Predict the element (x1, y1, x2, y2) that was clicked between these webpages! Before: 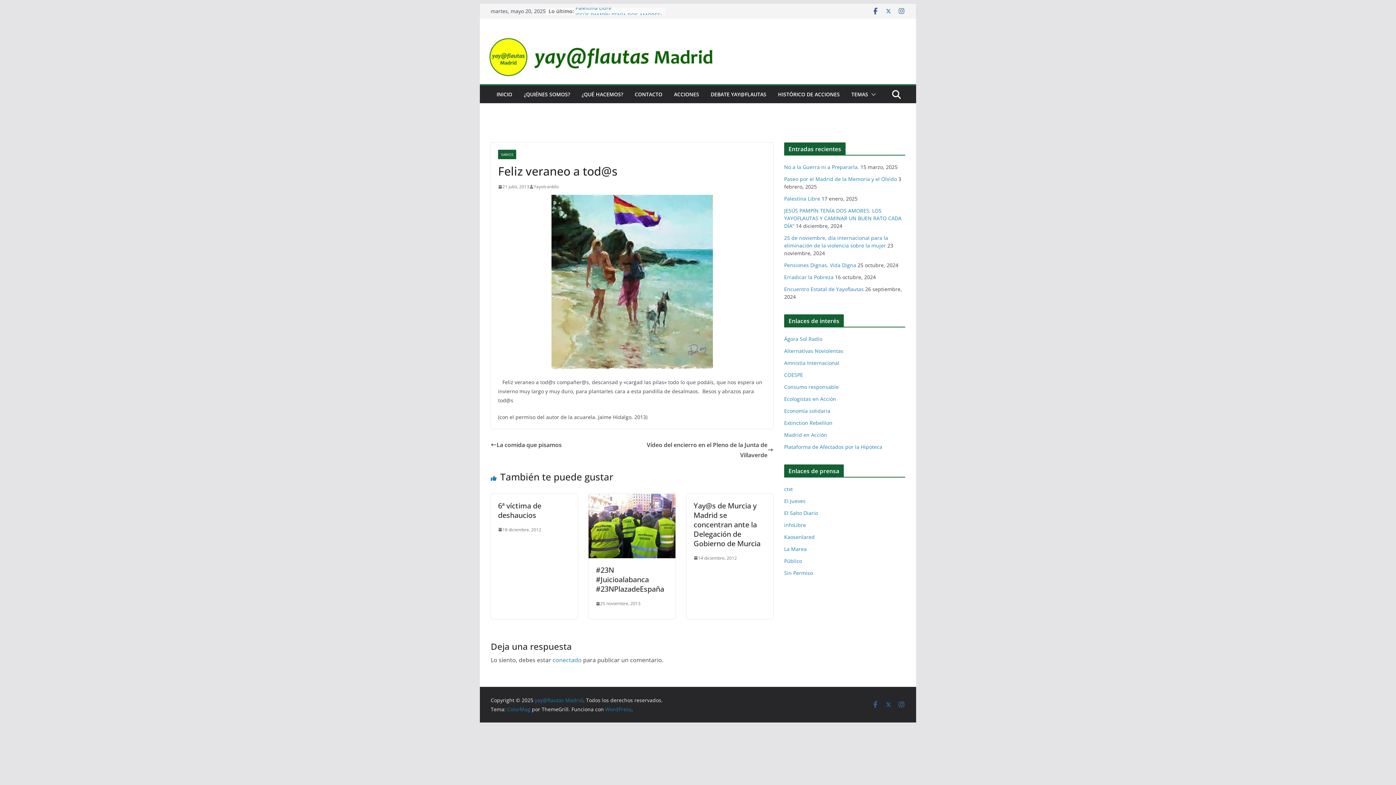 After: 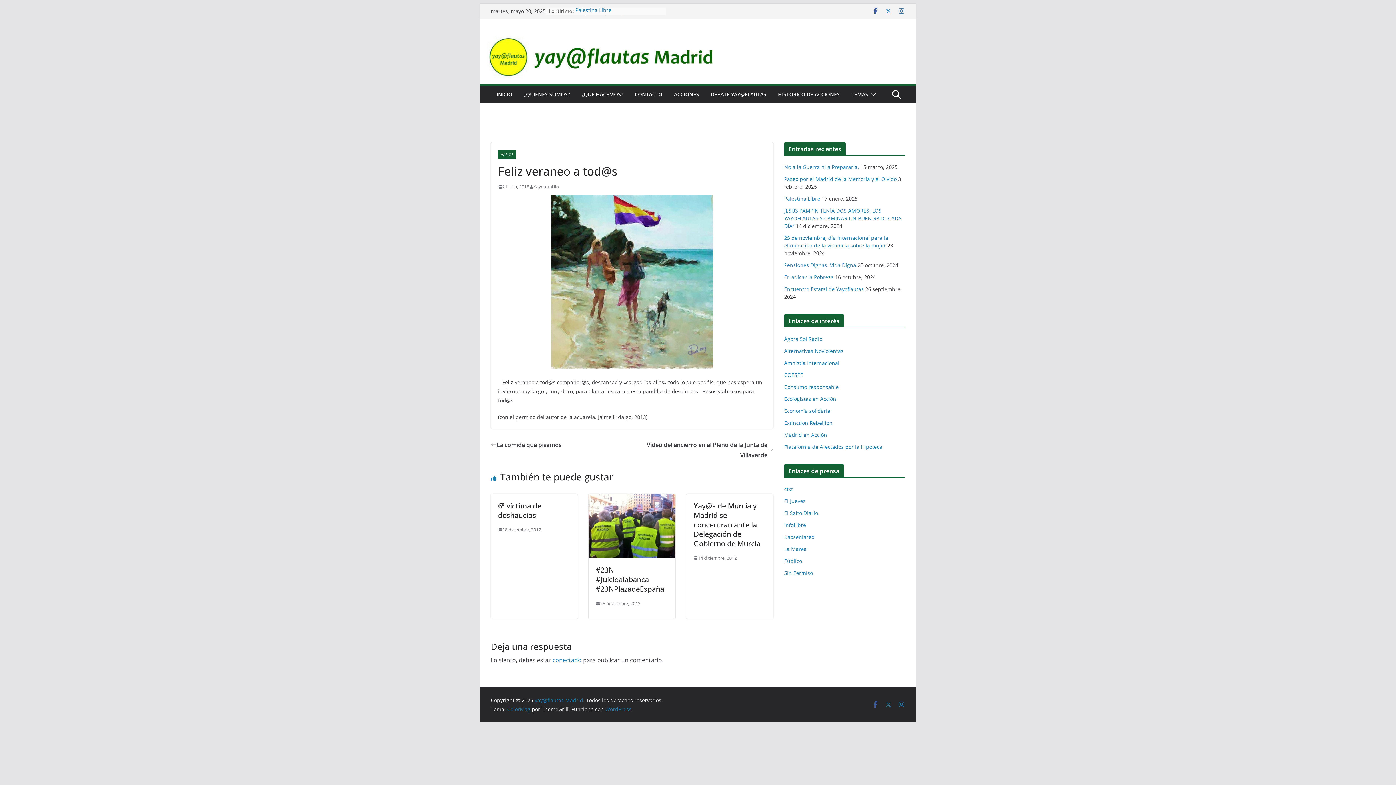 Action: bbox: (898, 701, 905, 708)